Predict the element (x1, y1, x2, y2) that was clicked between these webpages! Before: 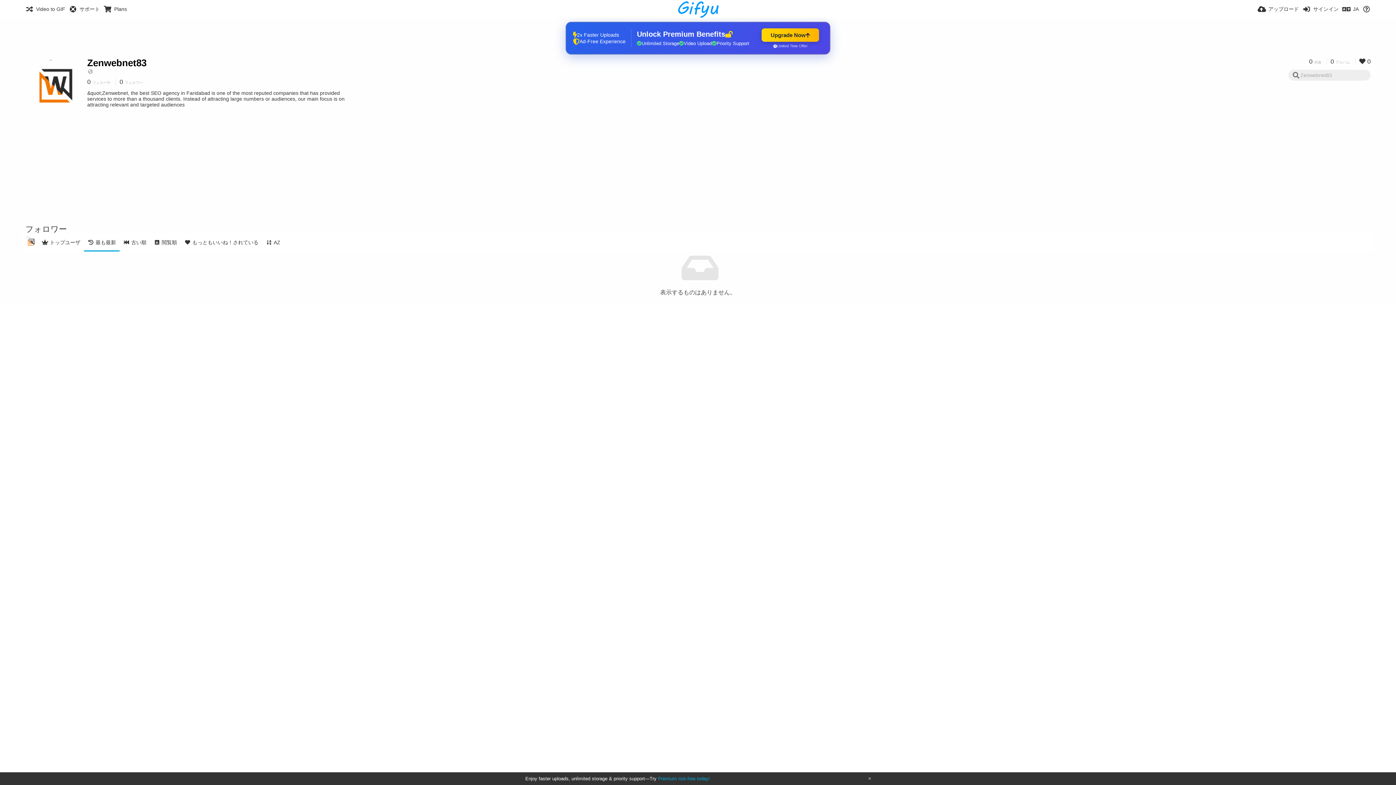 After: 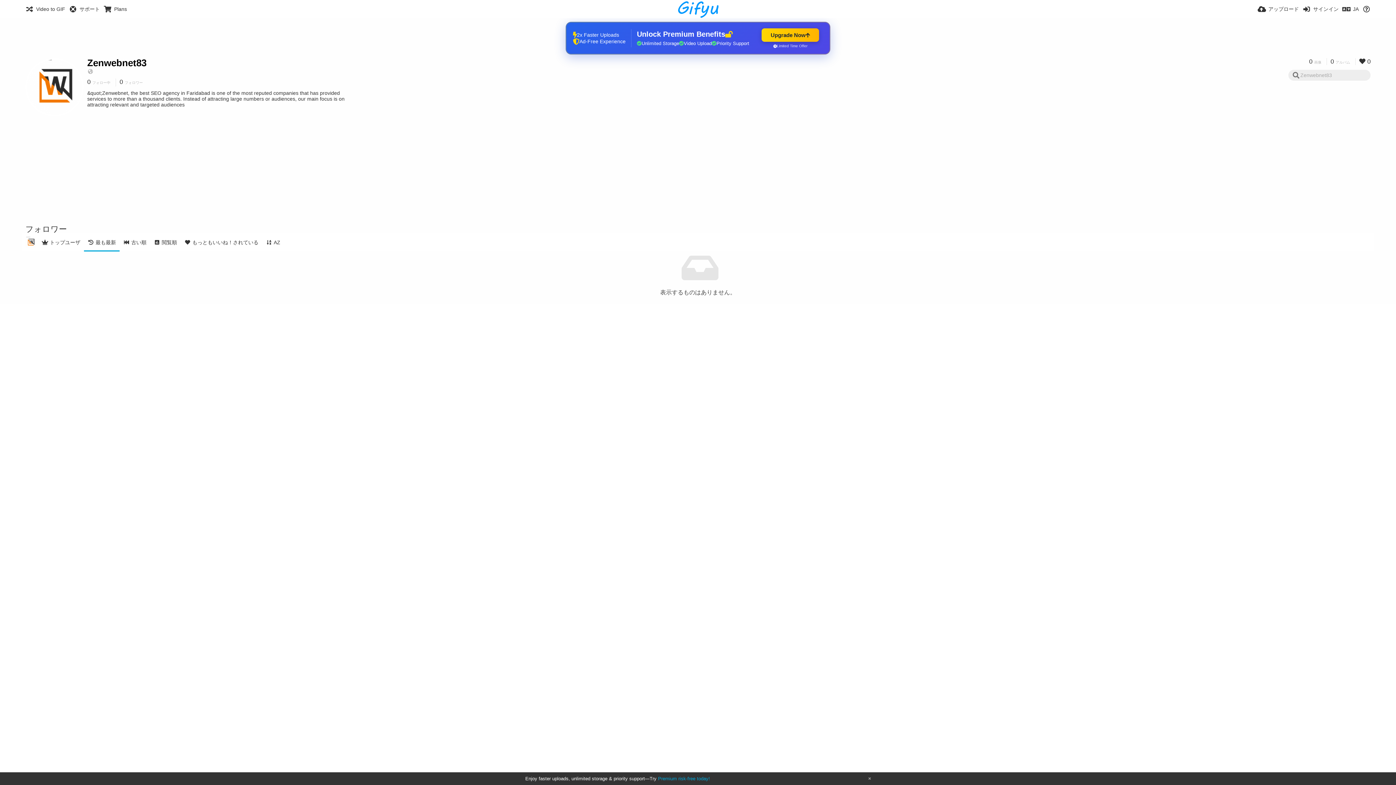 Action: label: 最も最新 bbox: (84, 233, 119, 251)